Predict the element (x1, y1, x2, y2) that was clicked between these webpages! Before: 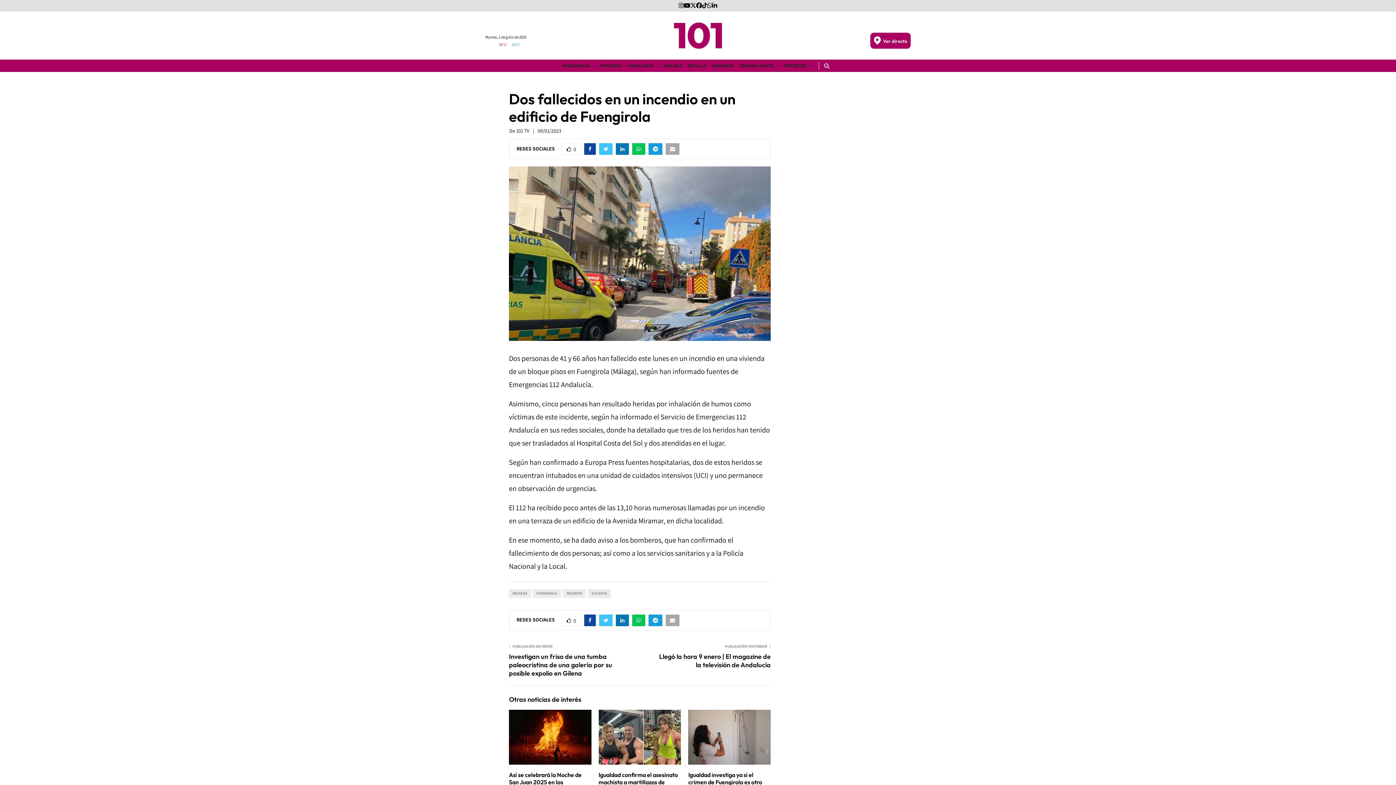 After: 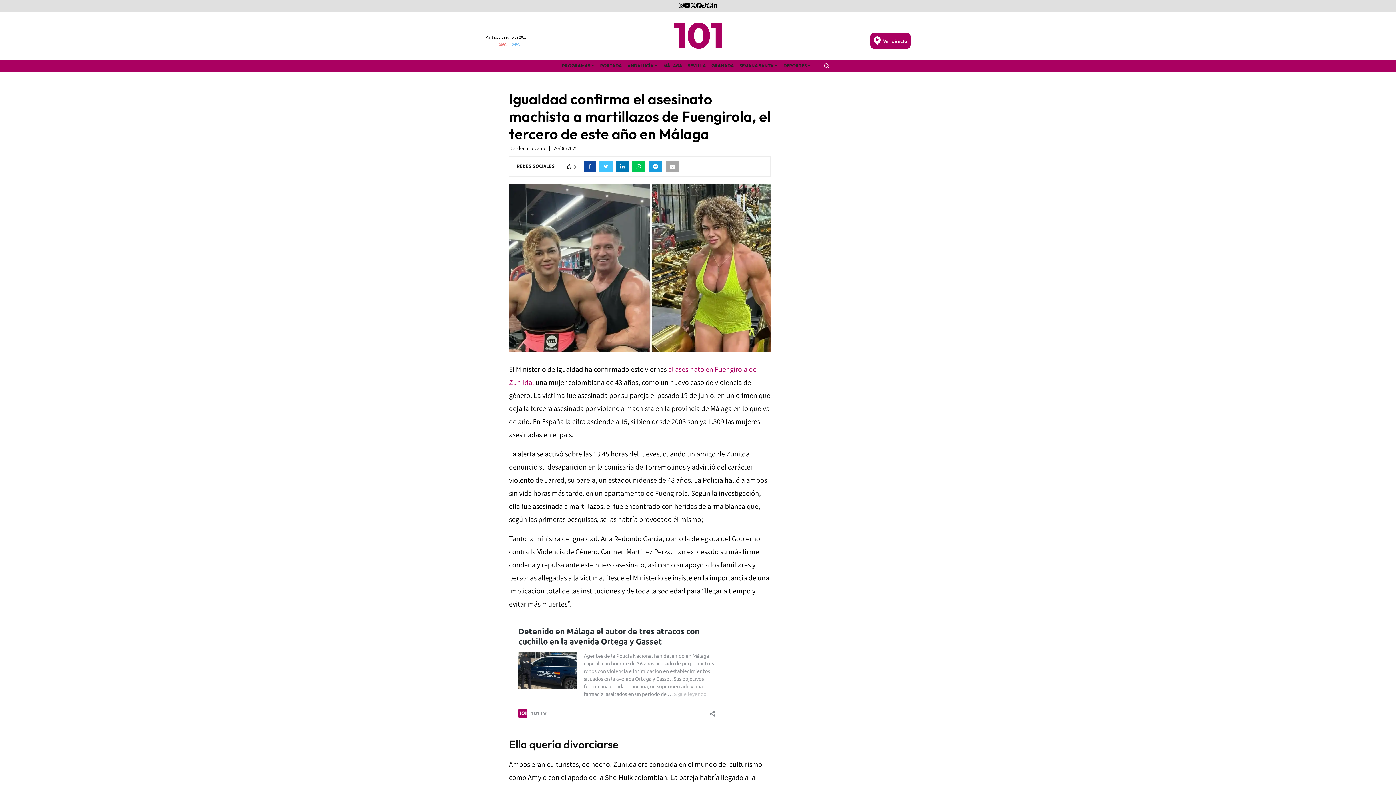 Action: bbox: (598, 710, 681, 765)